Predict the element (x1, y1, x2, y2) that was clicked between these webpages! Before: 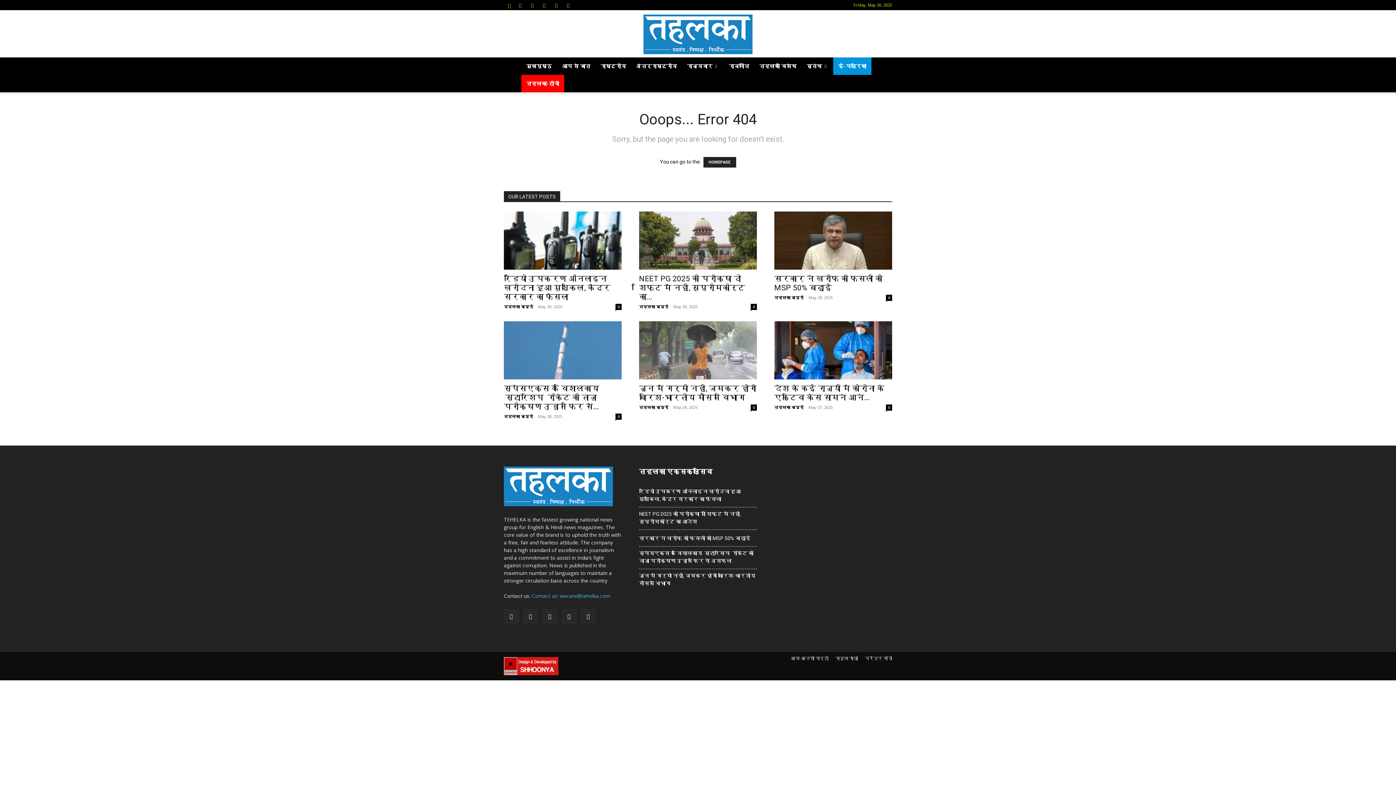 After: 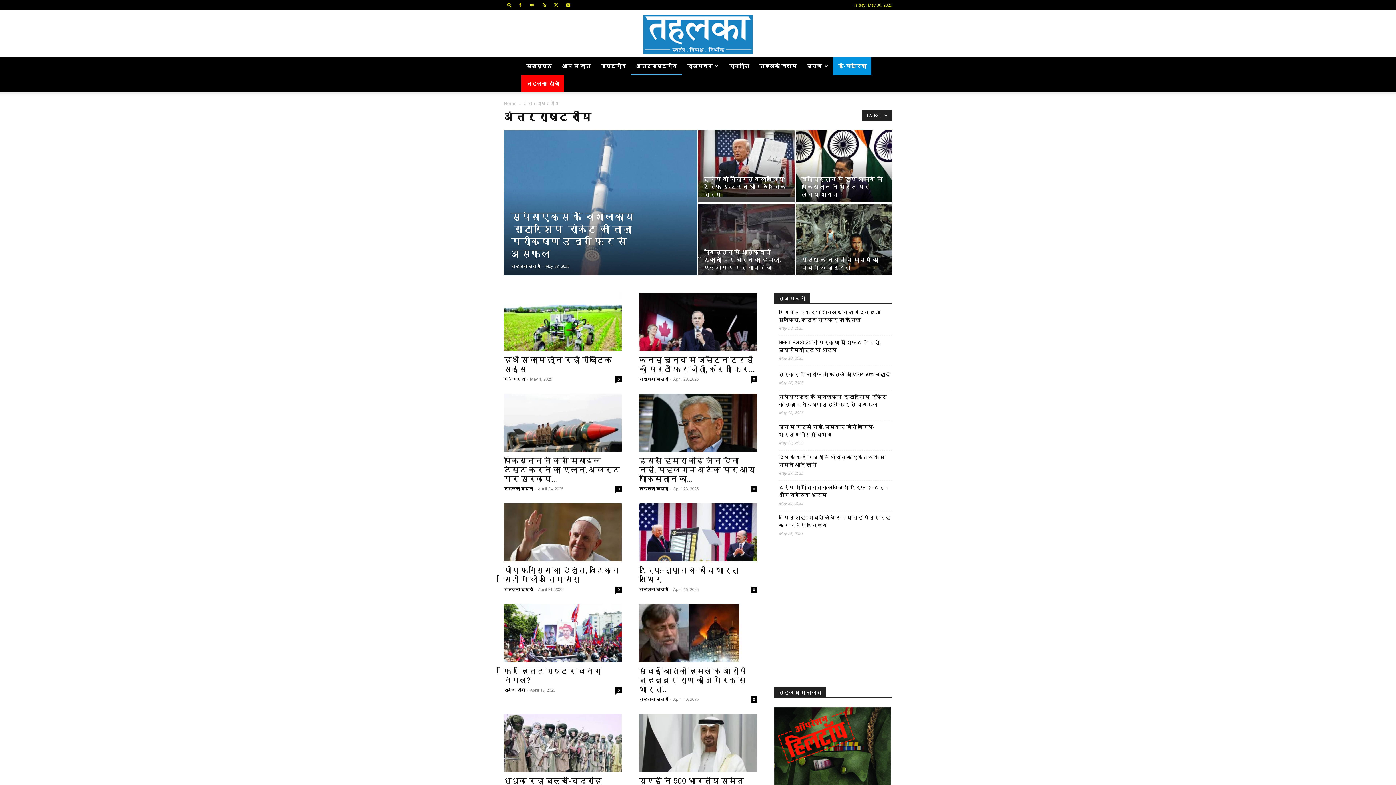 Action: bbox: (631, 57, 682, 74) label: अंतर्राष्ट्रीय